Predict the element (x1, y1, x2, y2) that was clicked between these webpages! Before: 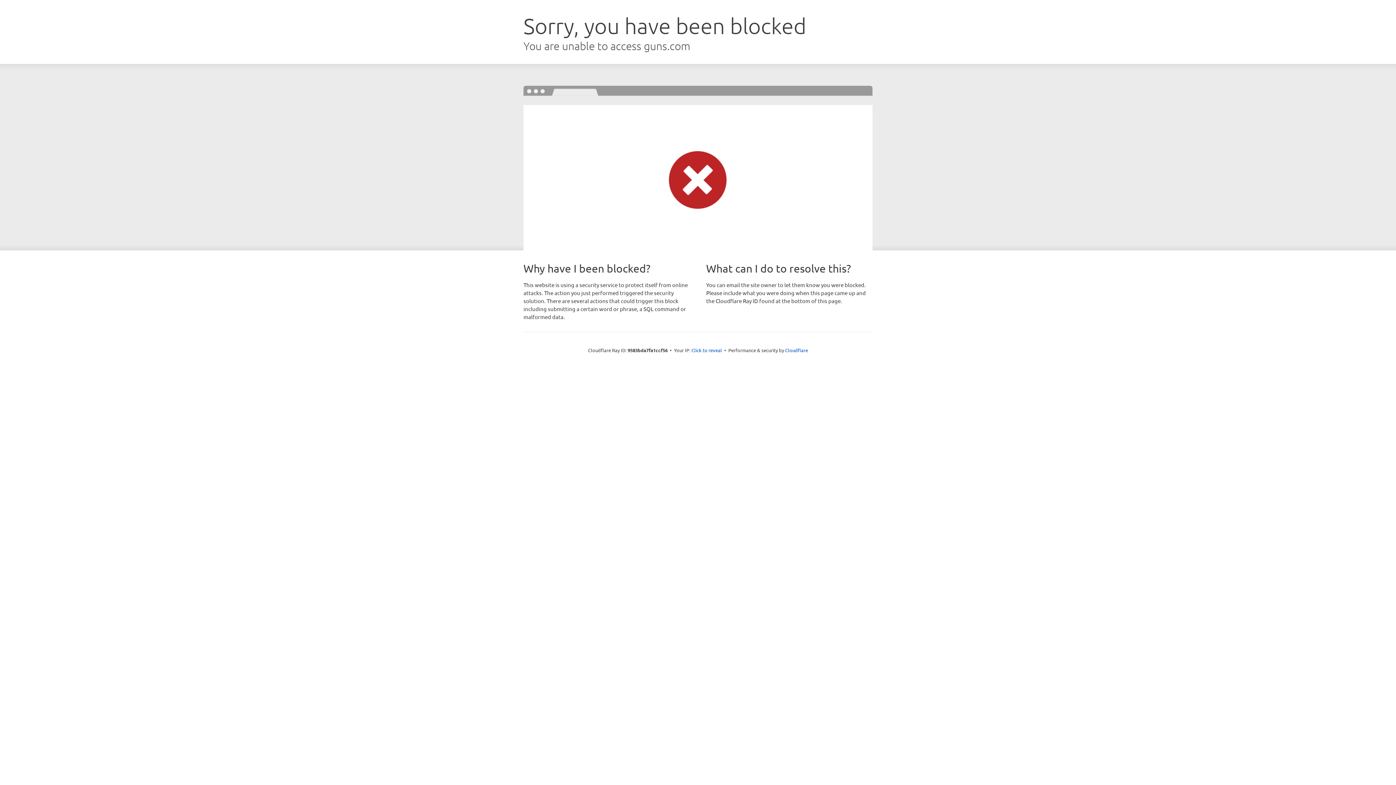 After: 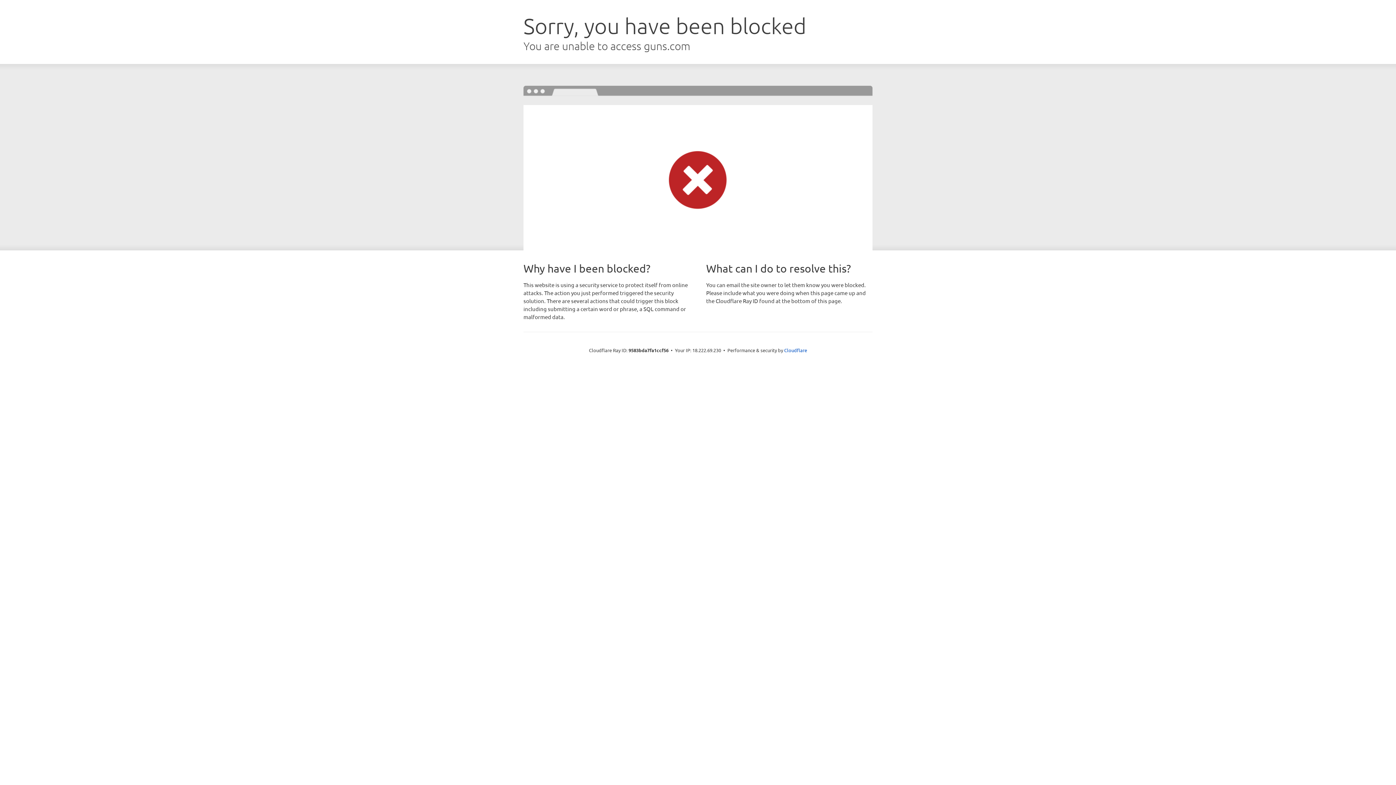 Action: label: Click to reveal bbox: (691, 346, 722, 353)